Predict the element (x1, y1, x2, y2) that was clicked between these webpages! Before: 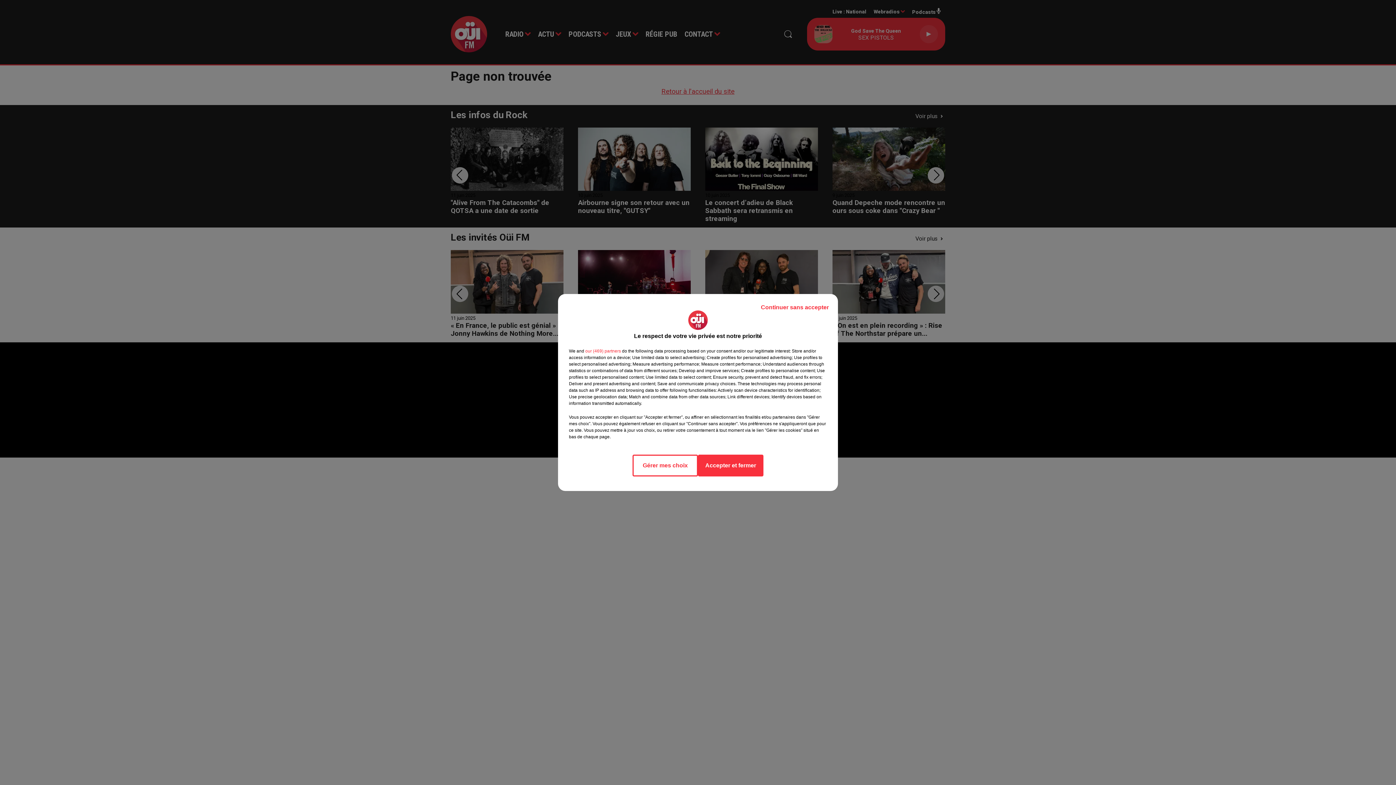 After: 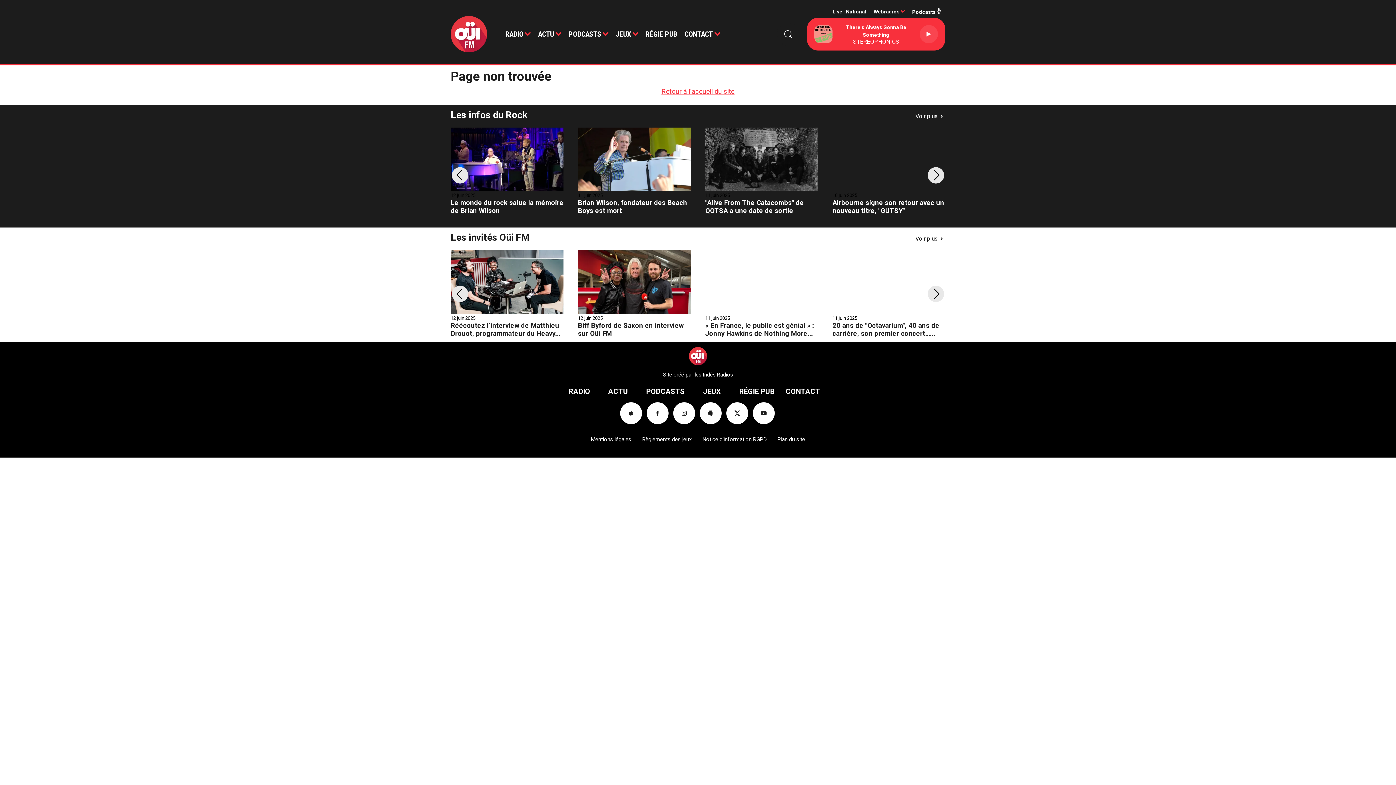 Action: bbox: (755, 297, 834, 317) label: Continuer sans accepter